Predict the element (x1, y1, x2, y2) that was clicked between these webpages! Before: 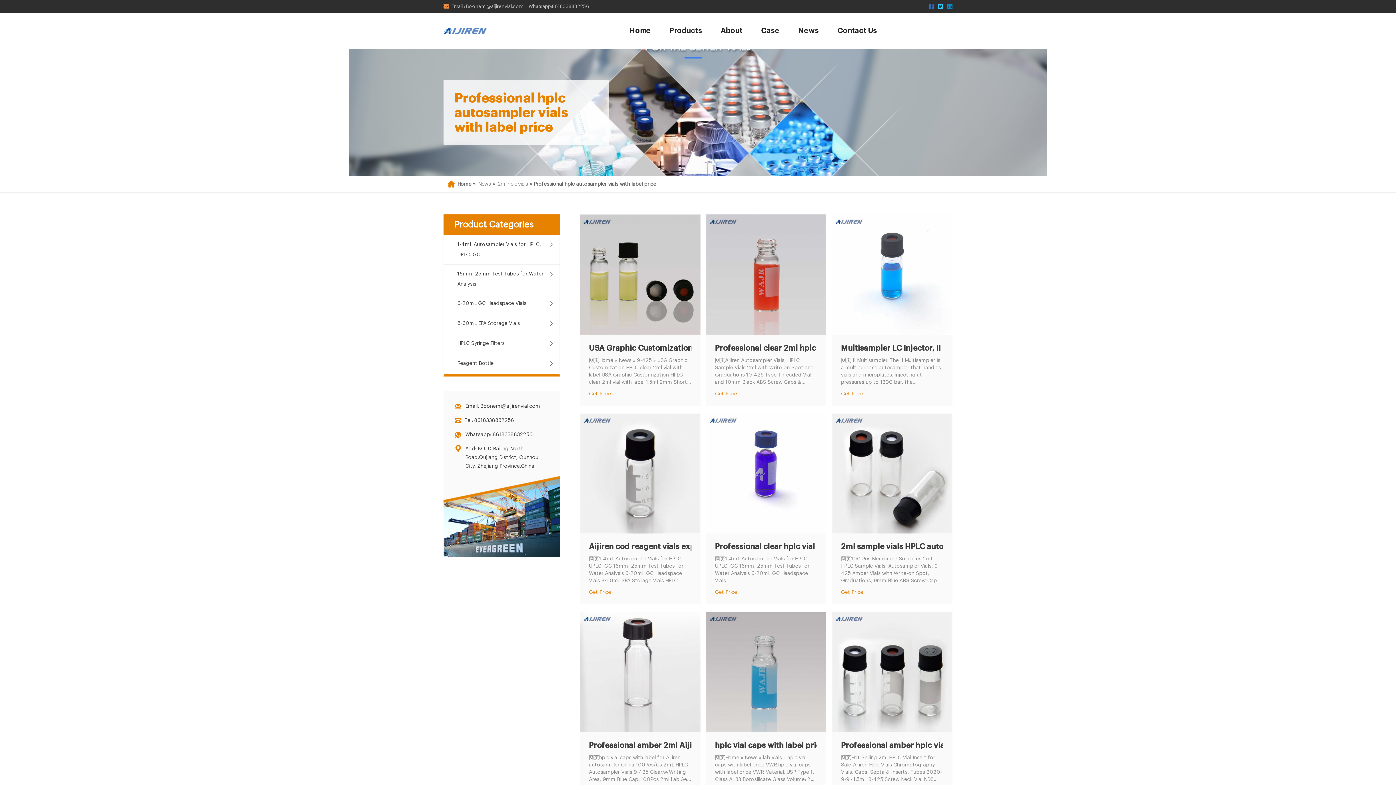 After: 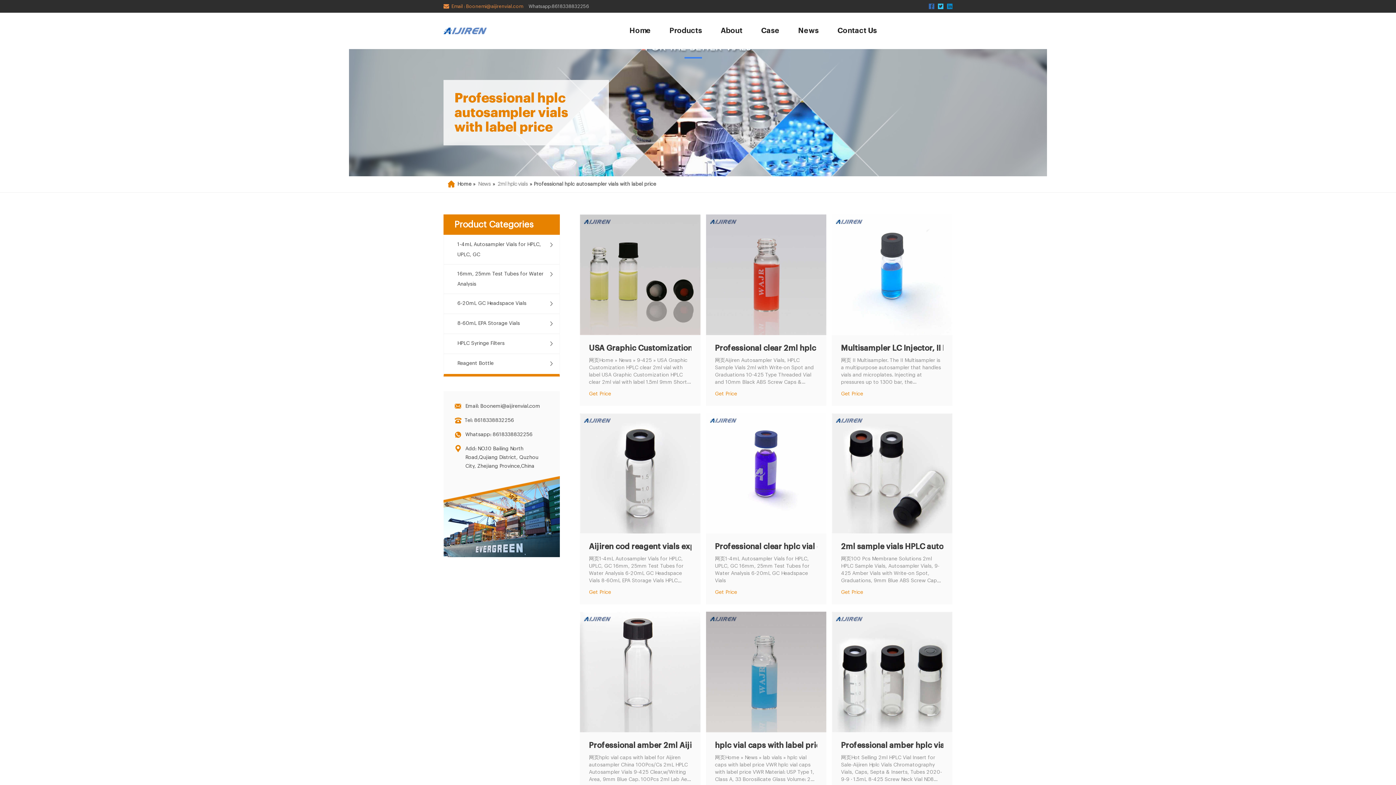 Action: bbox: (443, 0, 528, 12) label: Email : Boonemi@aijirenvial.com